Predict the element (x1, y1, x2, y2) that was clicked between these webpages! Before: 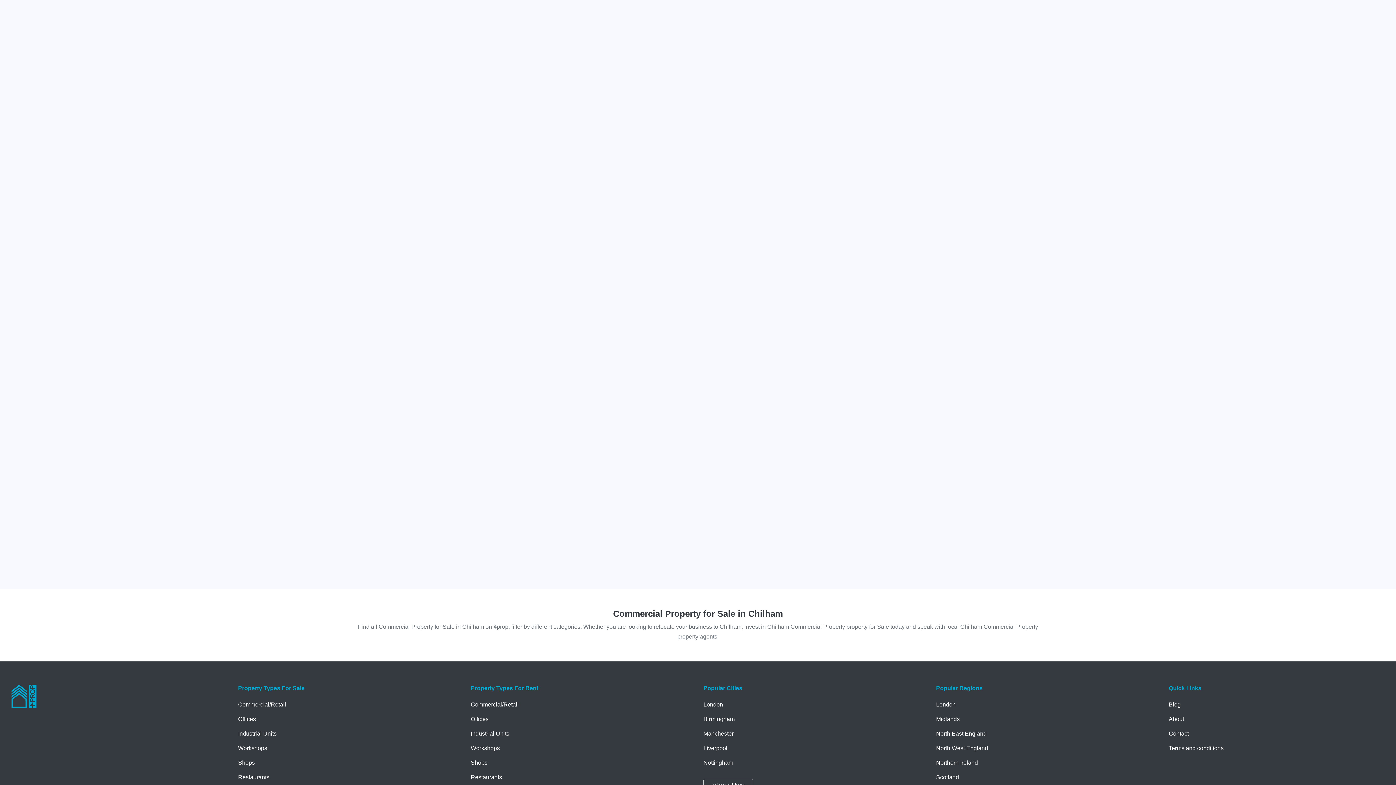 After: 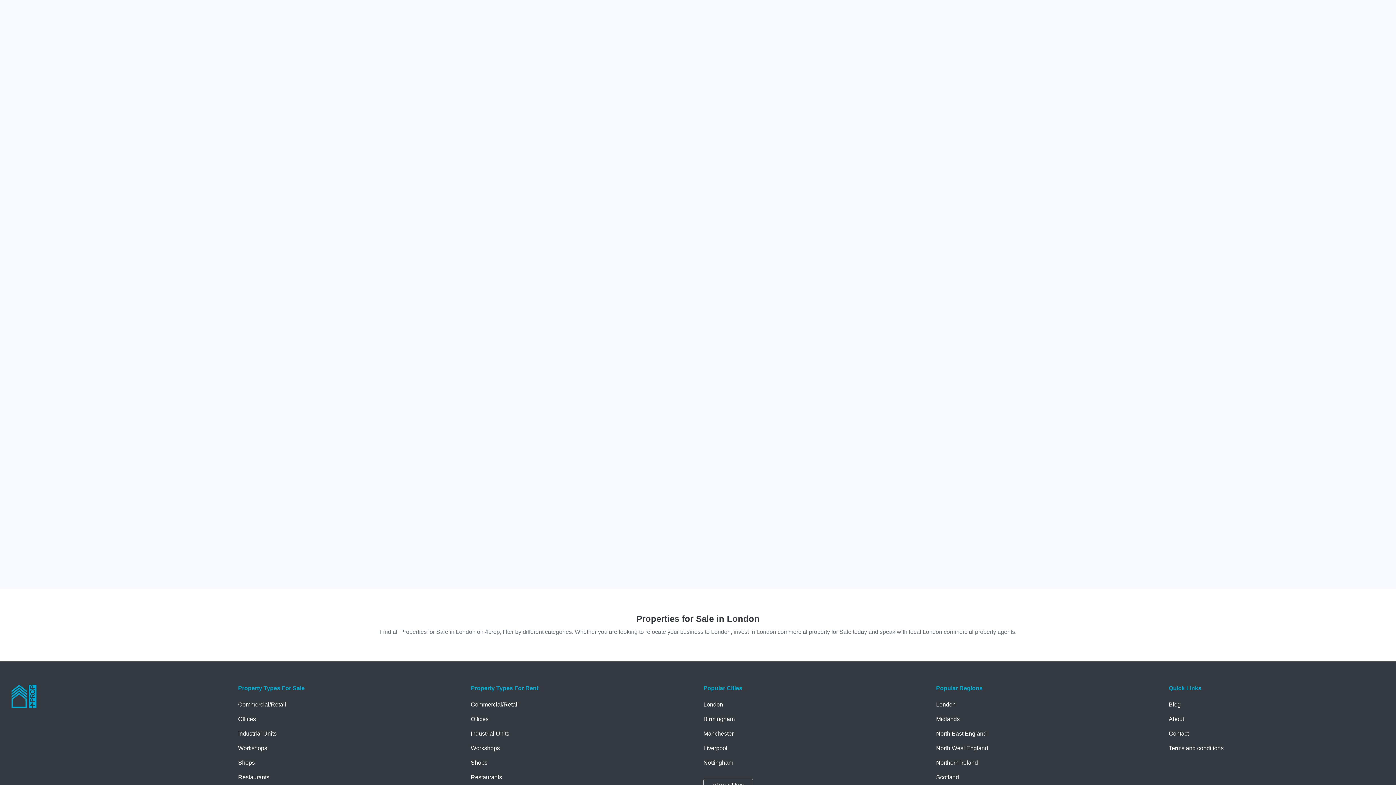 Action: bbox: (703, 700, 925, 709) label: London